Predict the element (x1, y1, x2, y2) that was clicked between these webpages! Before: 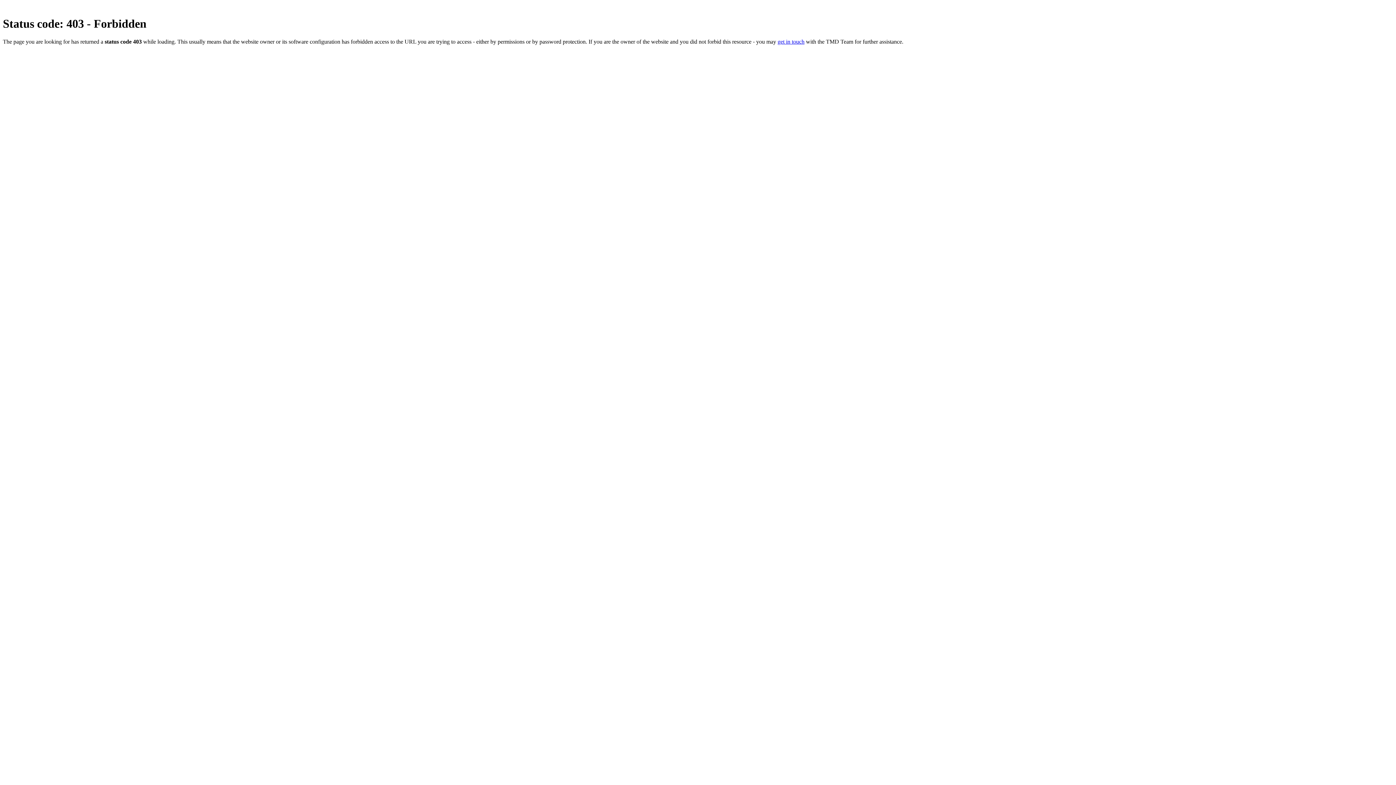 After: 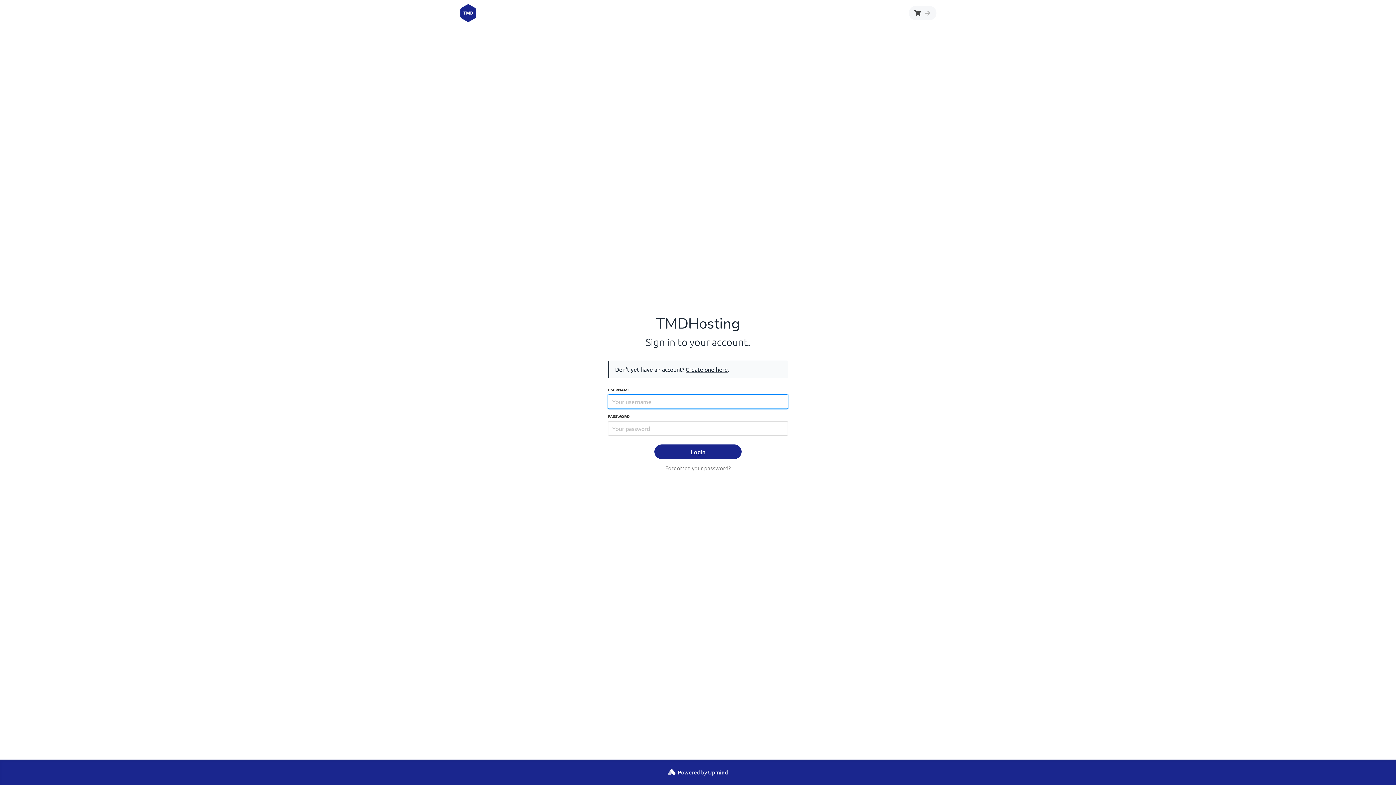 Action: label: get in touch bbox: (777, 38, 804, 44)